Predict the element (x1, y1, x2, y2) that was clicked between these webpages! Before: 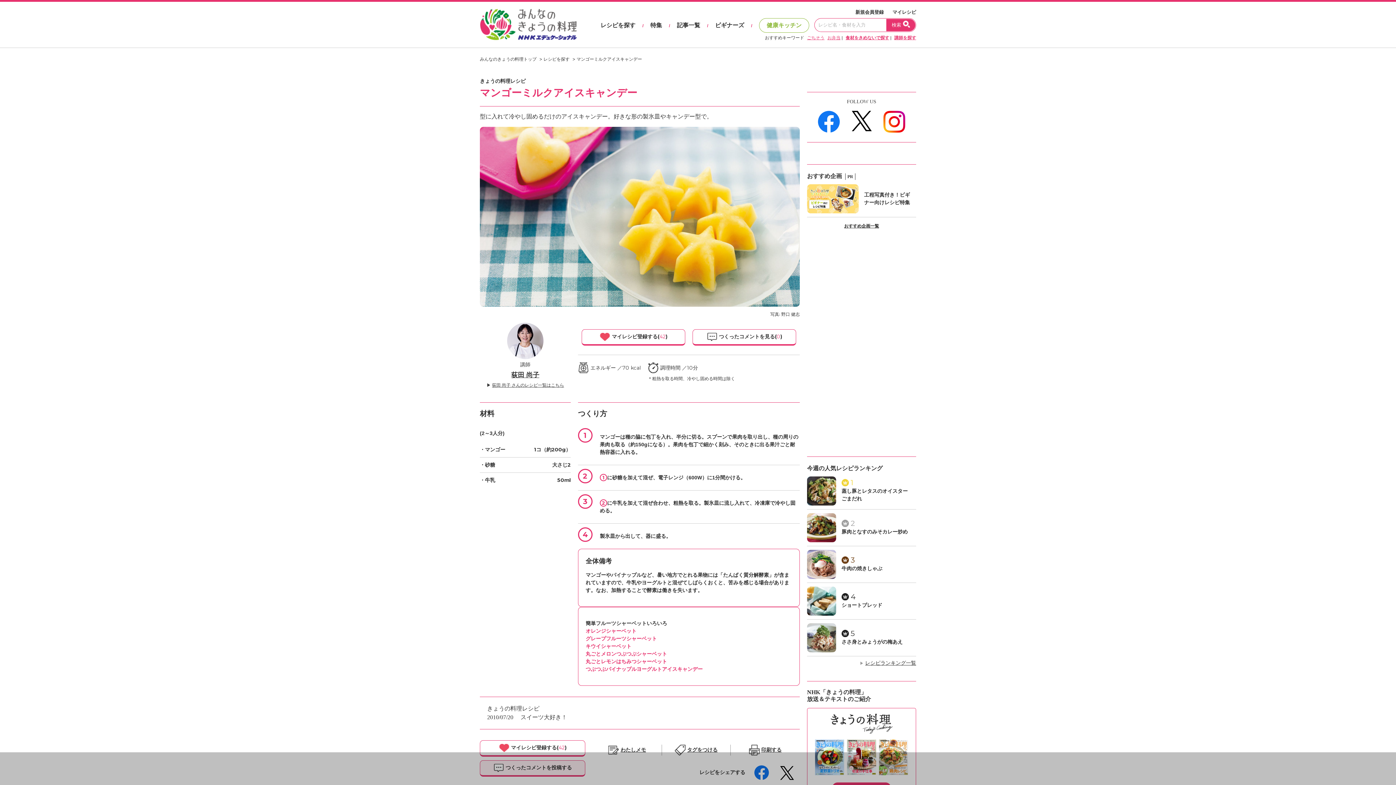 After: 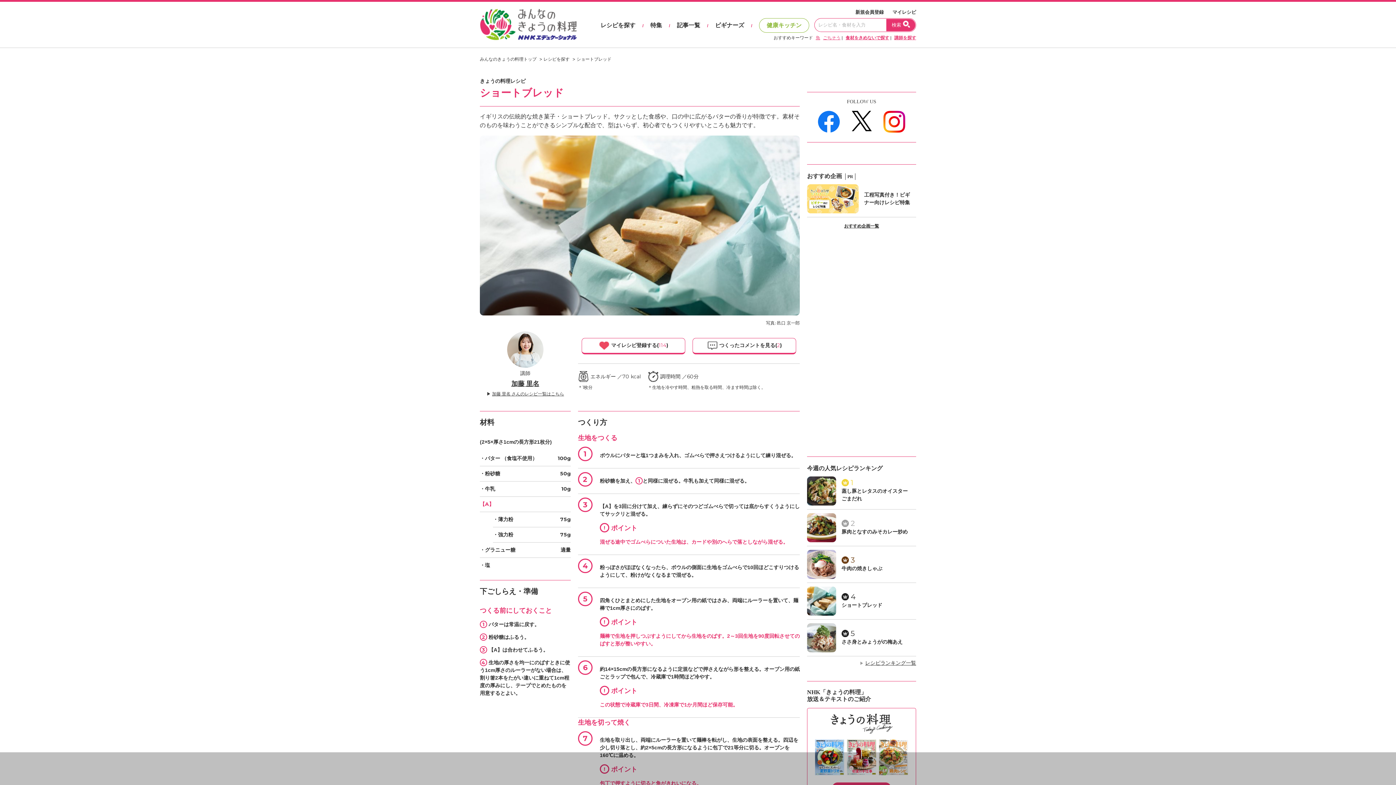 Action: label: 	4
ショートブレッド bbox: (807, 583, 916, 620)